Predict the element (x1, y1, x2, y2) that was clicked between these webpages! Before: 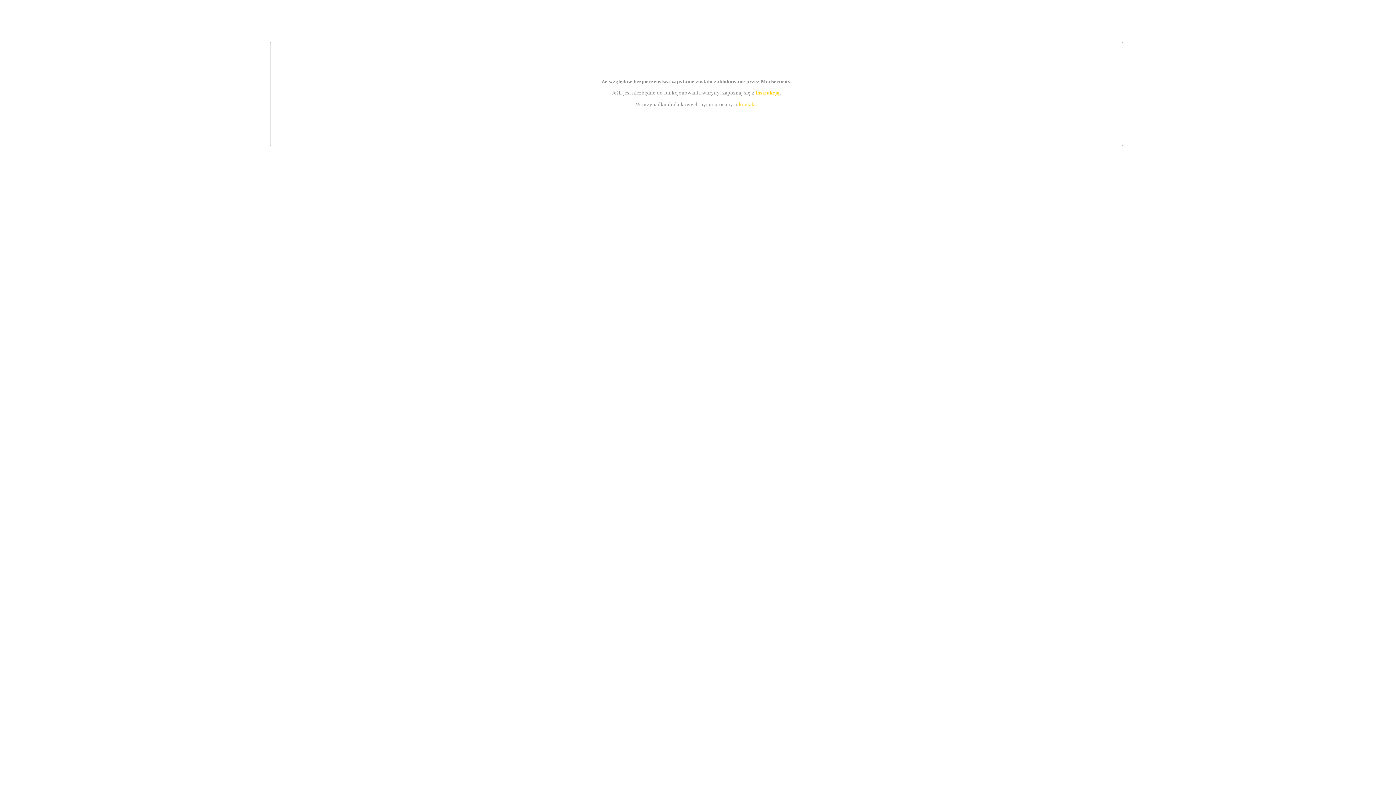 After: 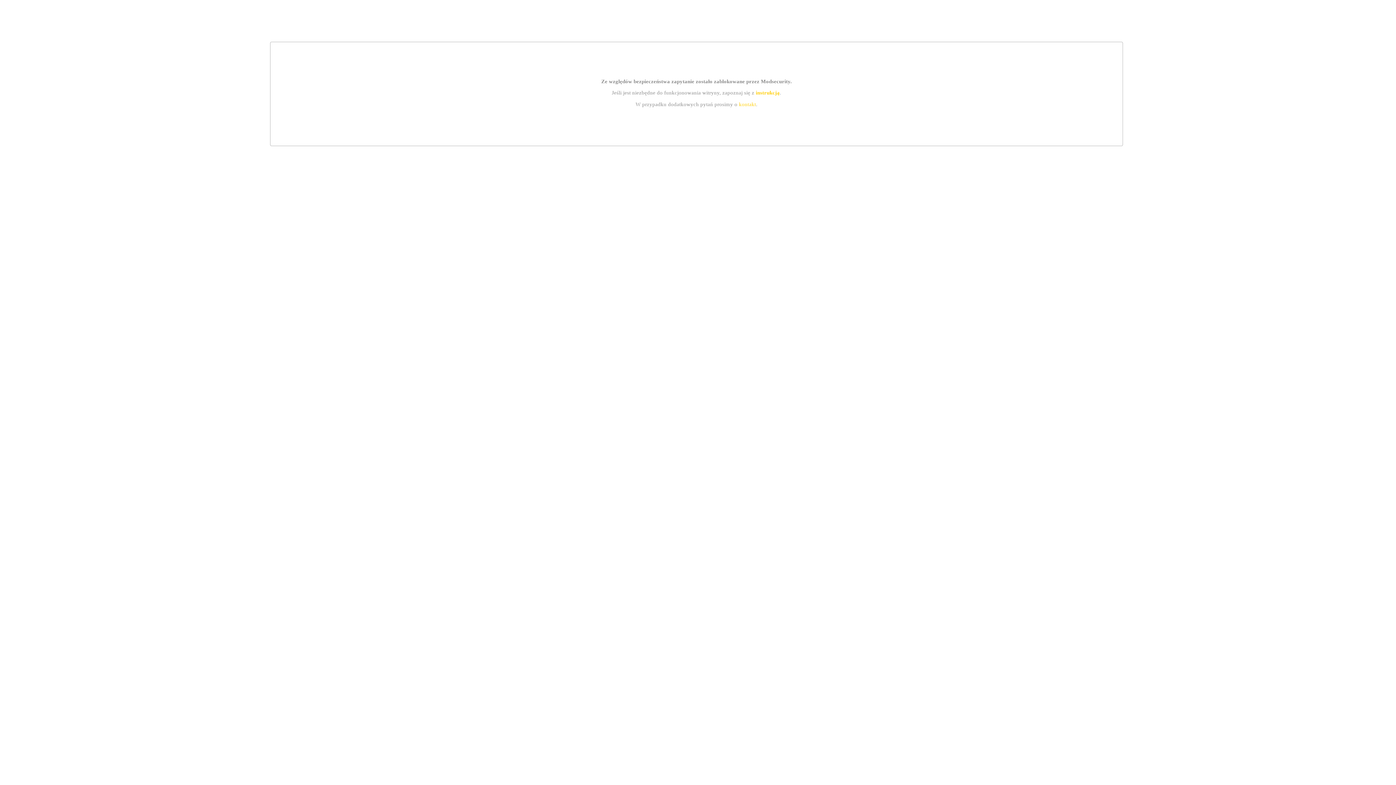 Action: label: kontakt bbox: (739, 101, 756, 107)